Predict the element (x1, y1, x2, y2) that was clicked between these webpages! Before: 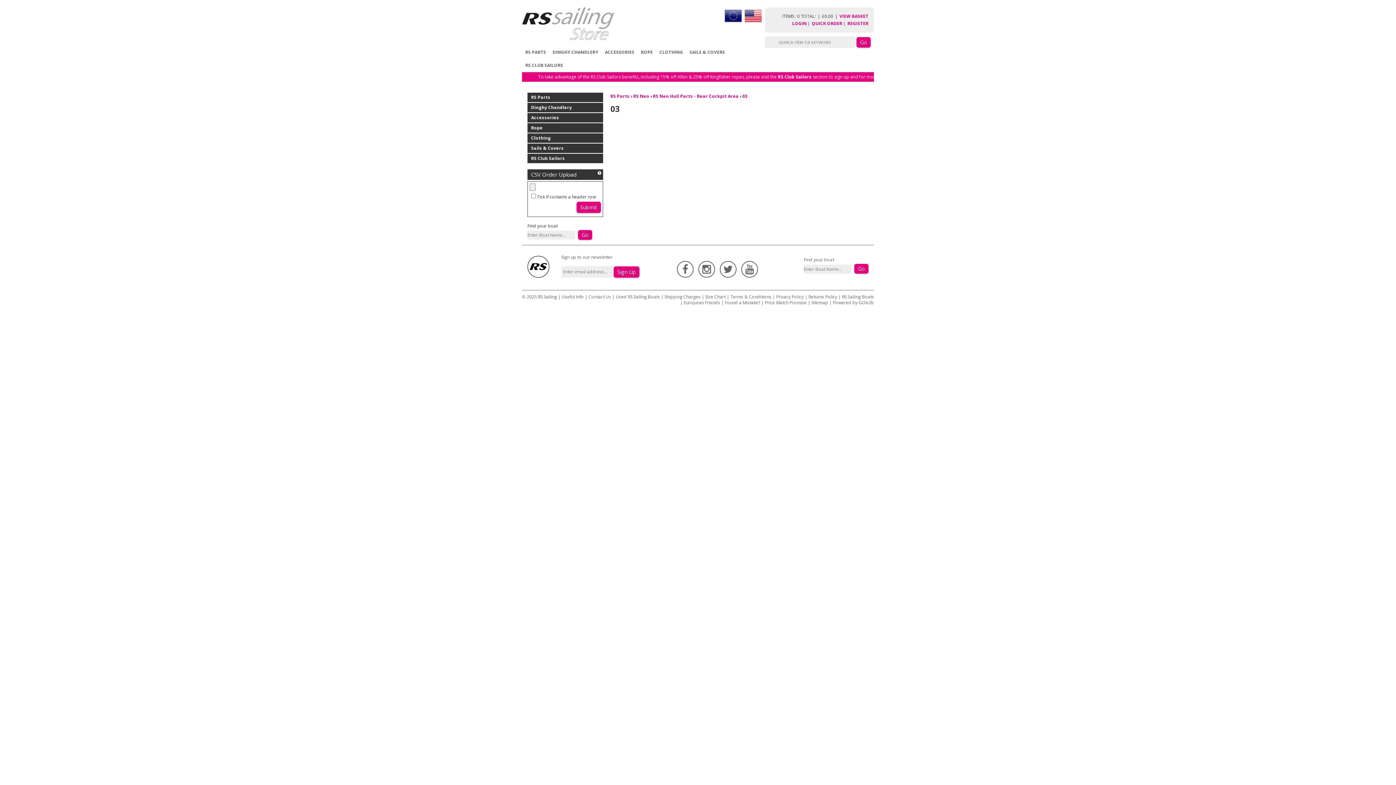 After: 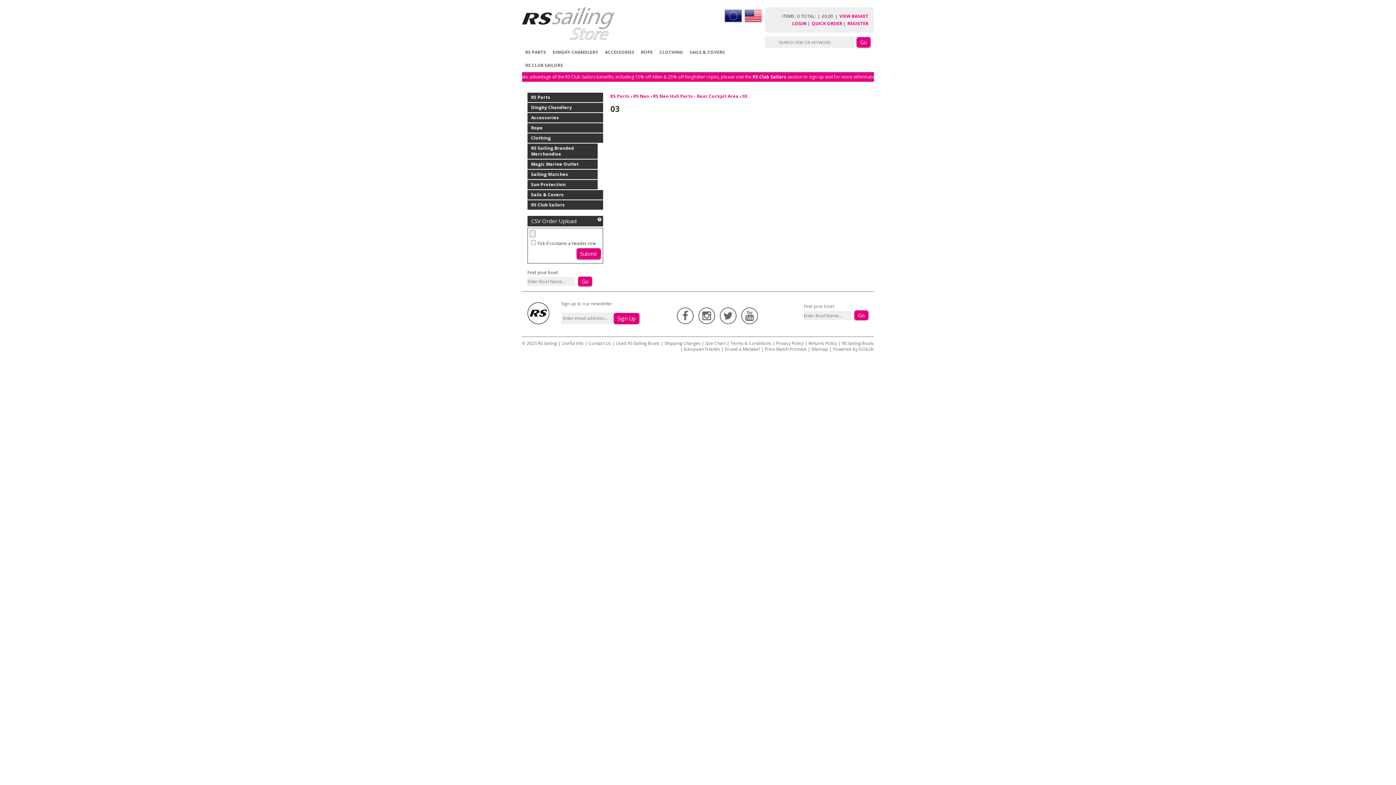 Action: label: Clothing bbox: (527, 133, 603, 142)